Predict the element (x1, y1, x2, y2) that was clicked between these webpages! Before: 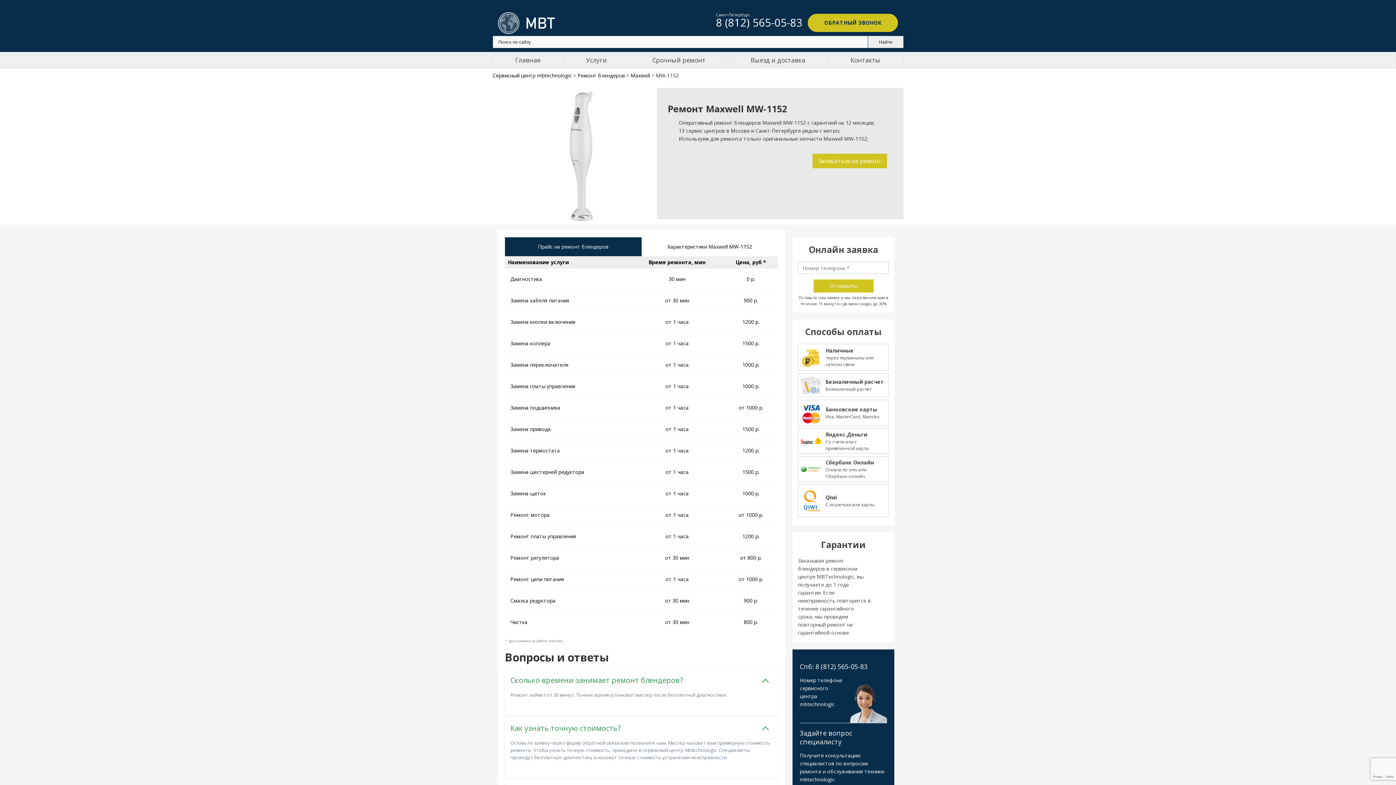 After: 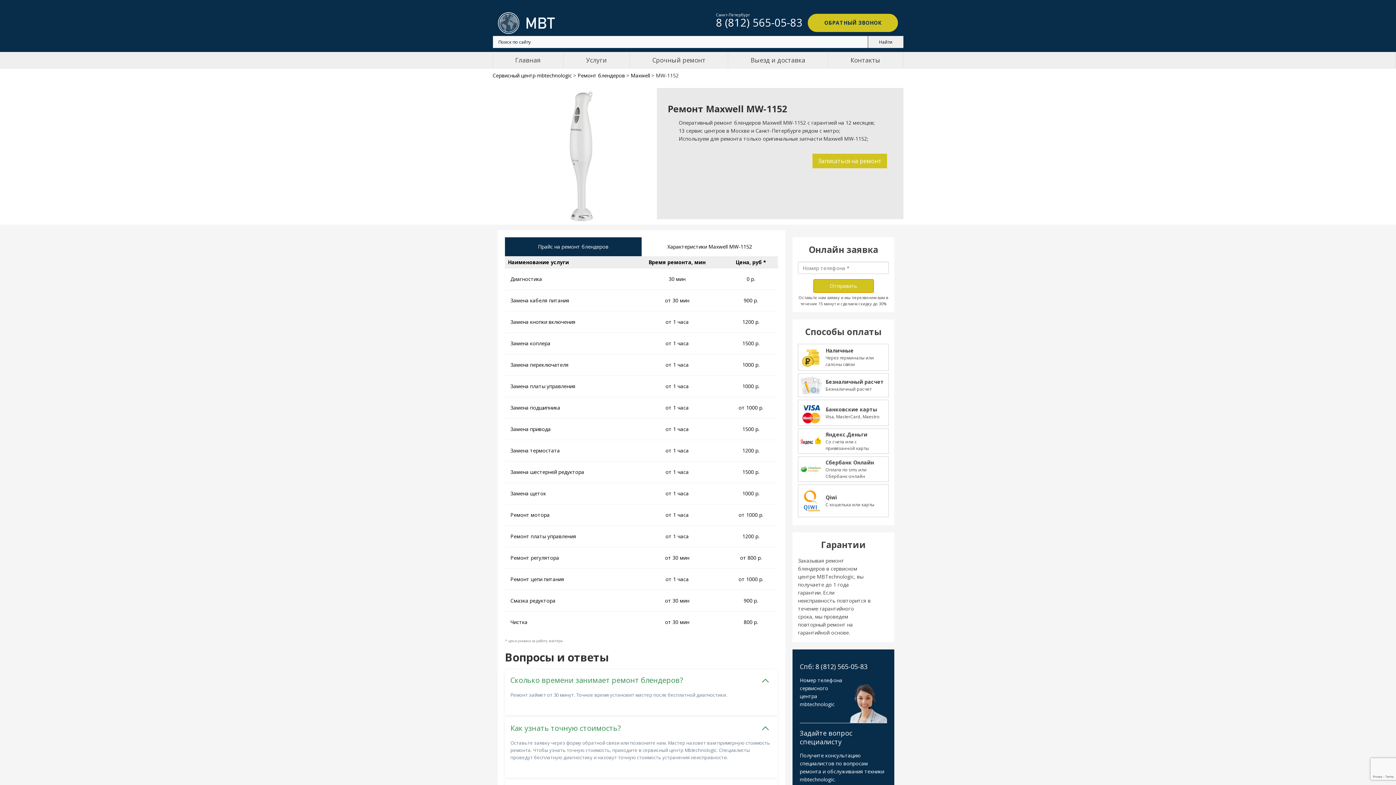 Action: label: Отправить bbox: (813, 279, 873, 292)